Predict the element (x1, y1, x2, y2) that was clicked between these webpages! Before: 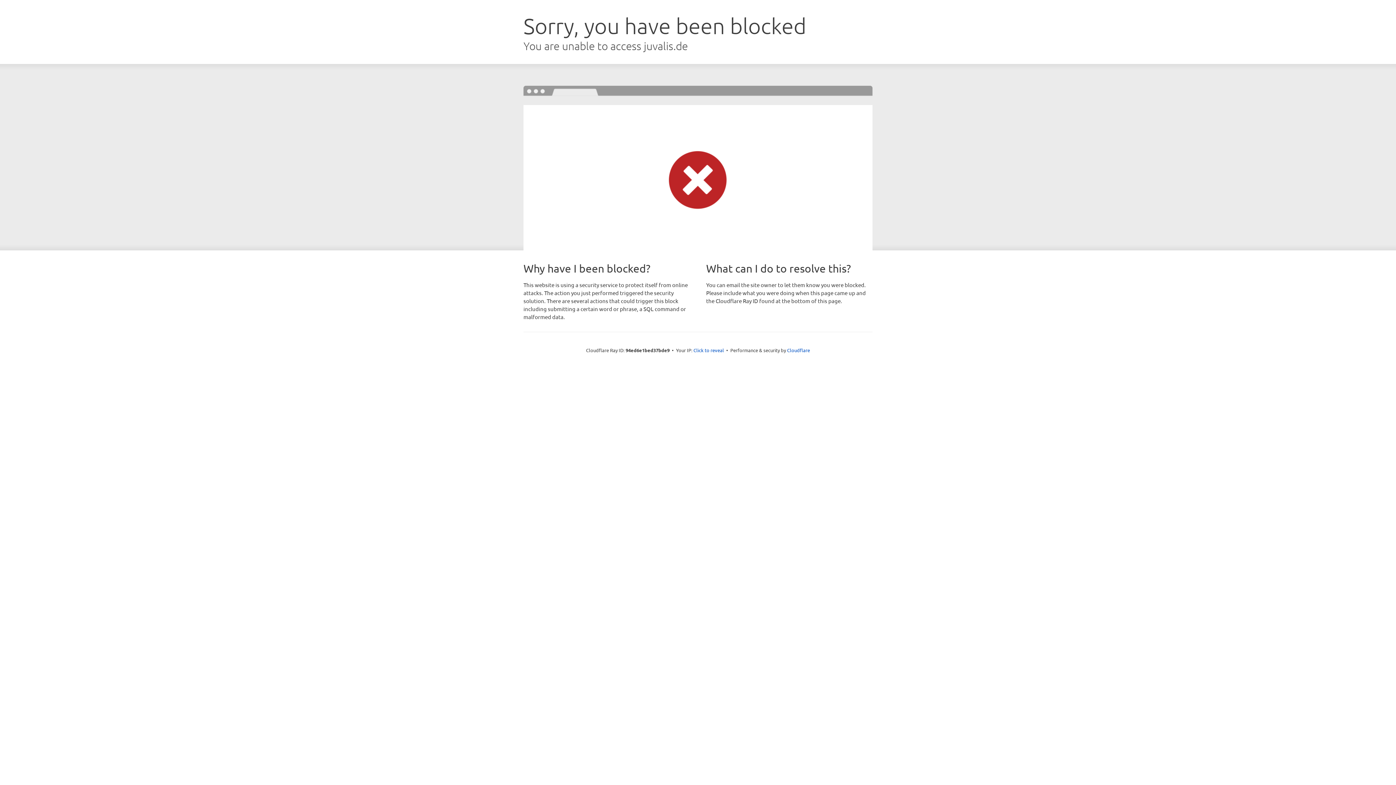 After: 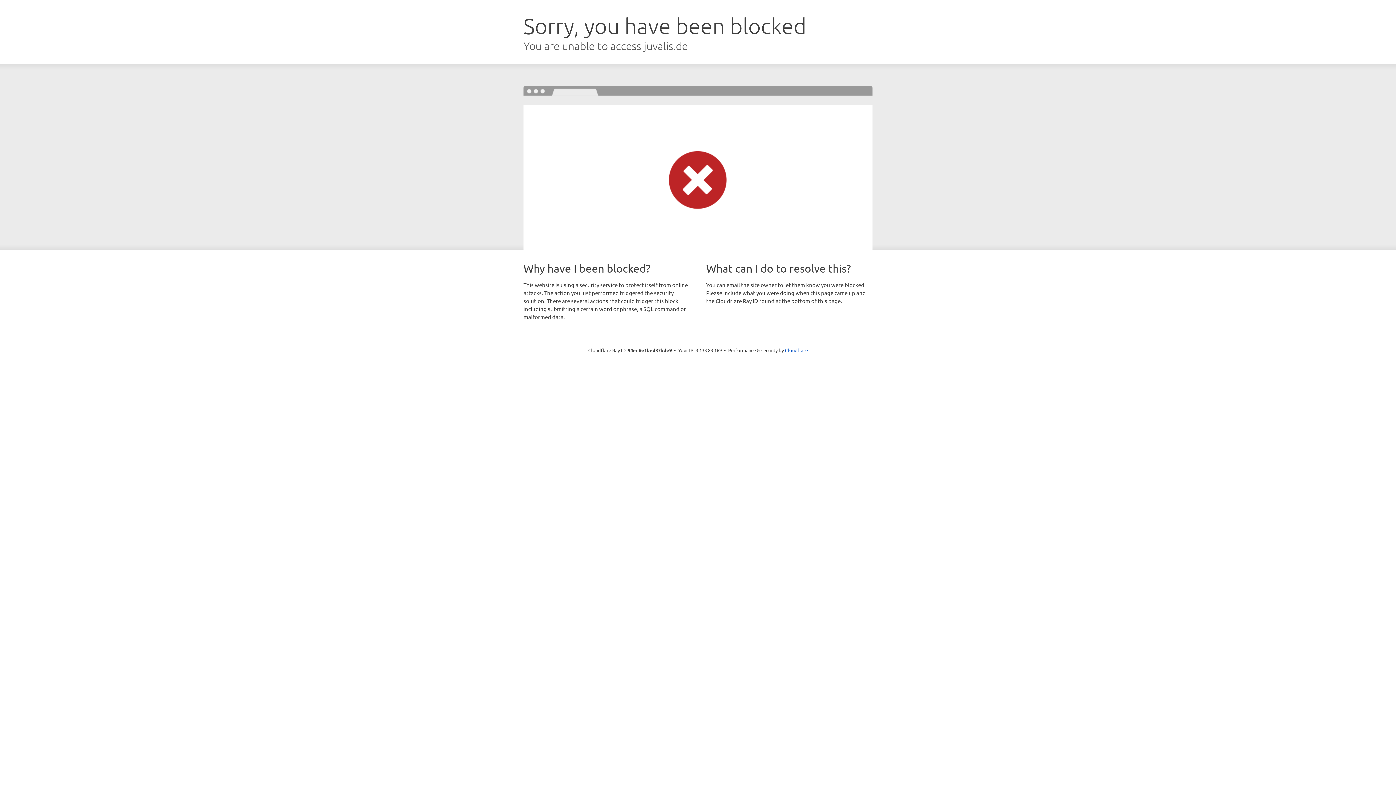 Action: bbox: (693, 346, 724, 353) label: Click to reveal